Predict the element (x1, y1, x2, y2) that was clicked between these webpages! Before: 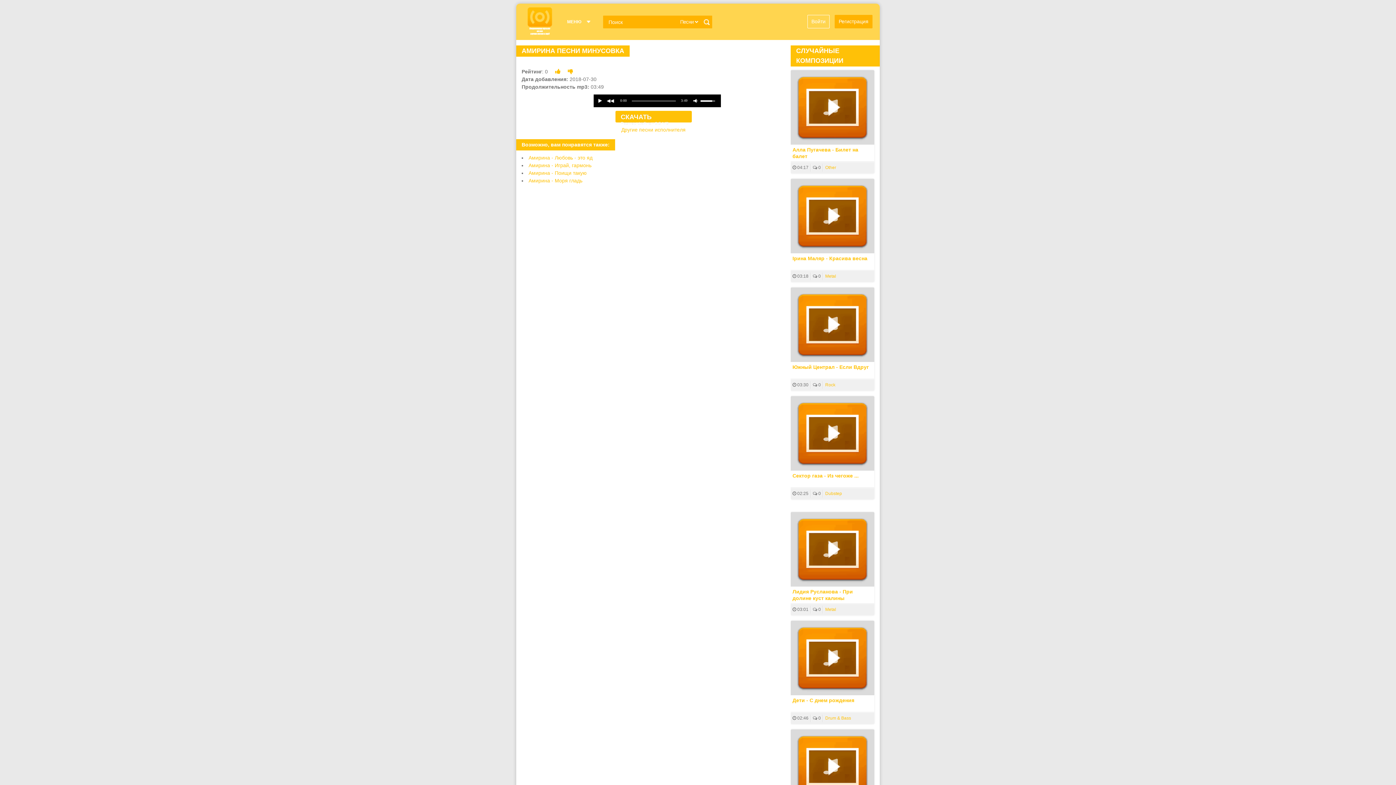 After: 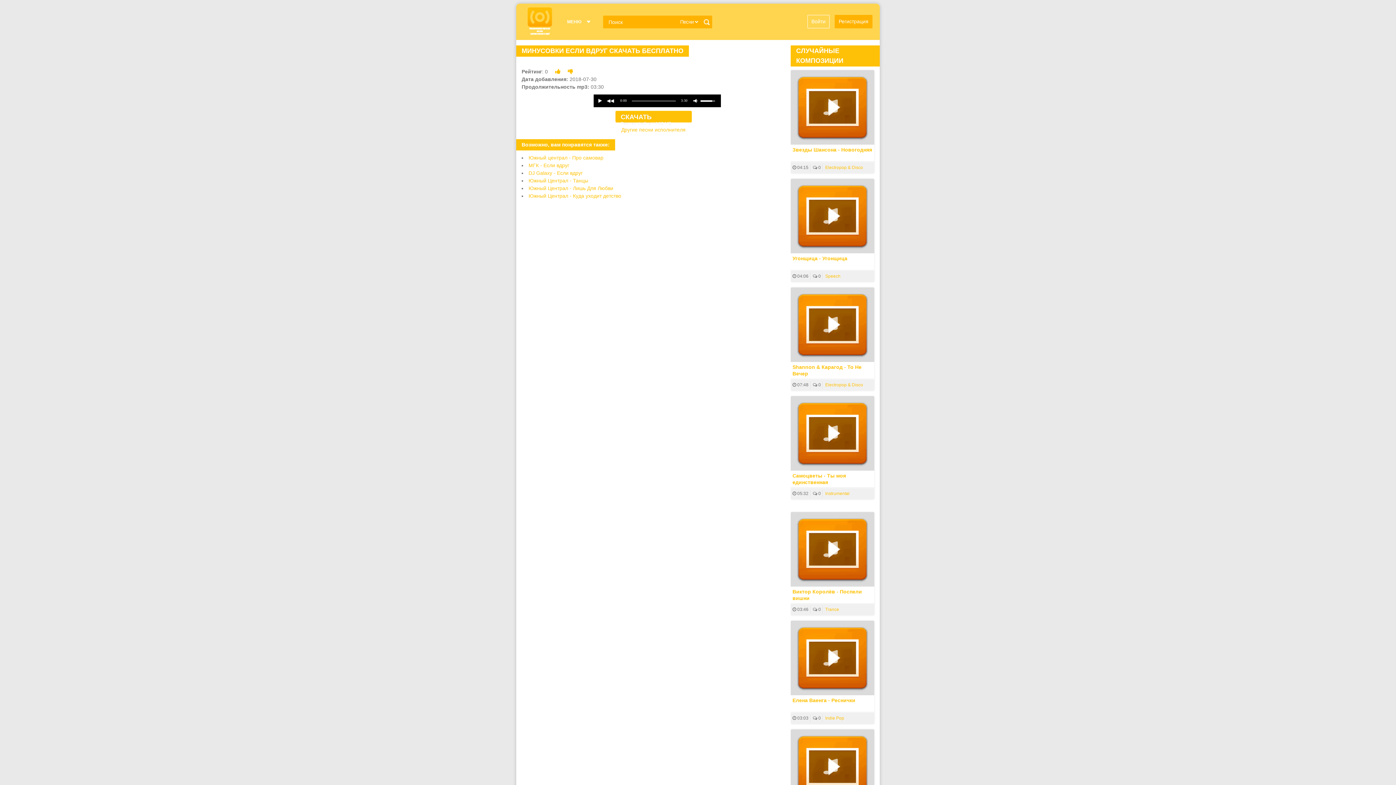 Action: bbox: (790, 287, 874, 362)